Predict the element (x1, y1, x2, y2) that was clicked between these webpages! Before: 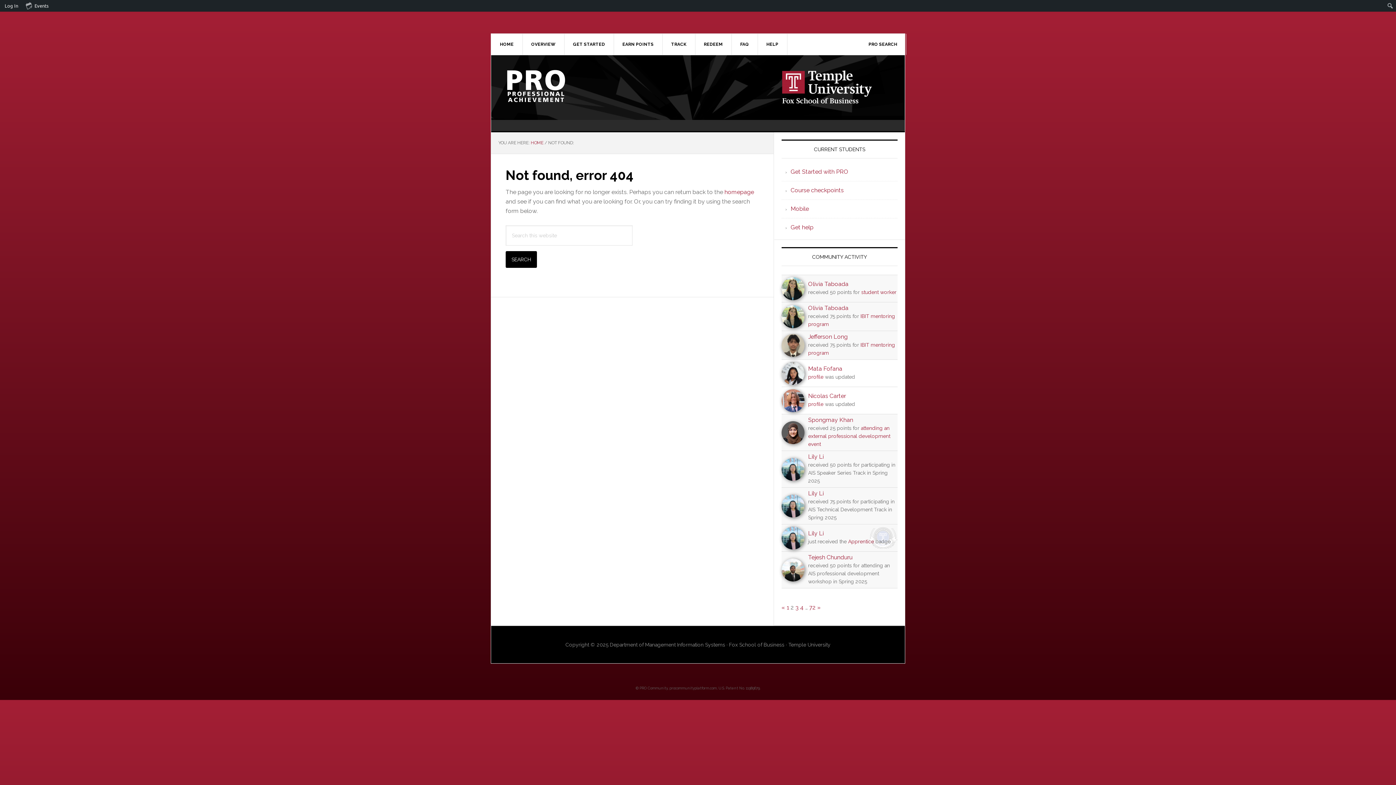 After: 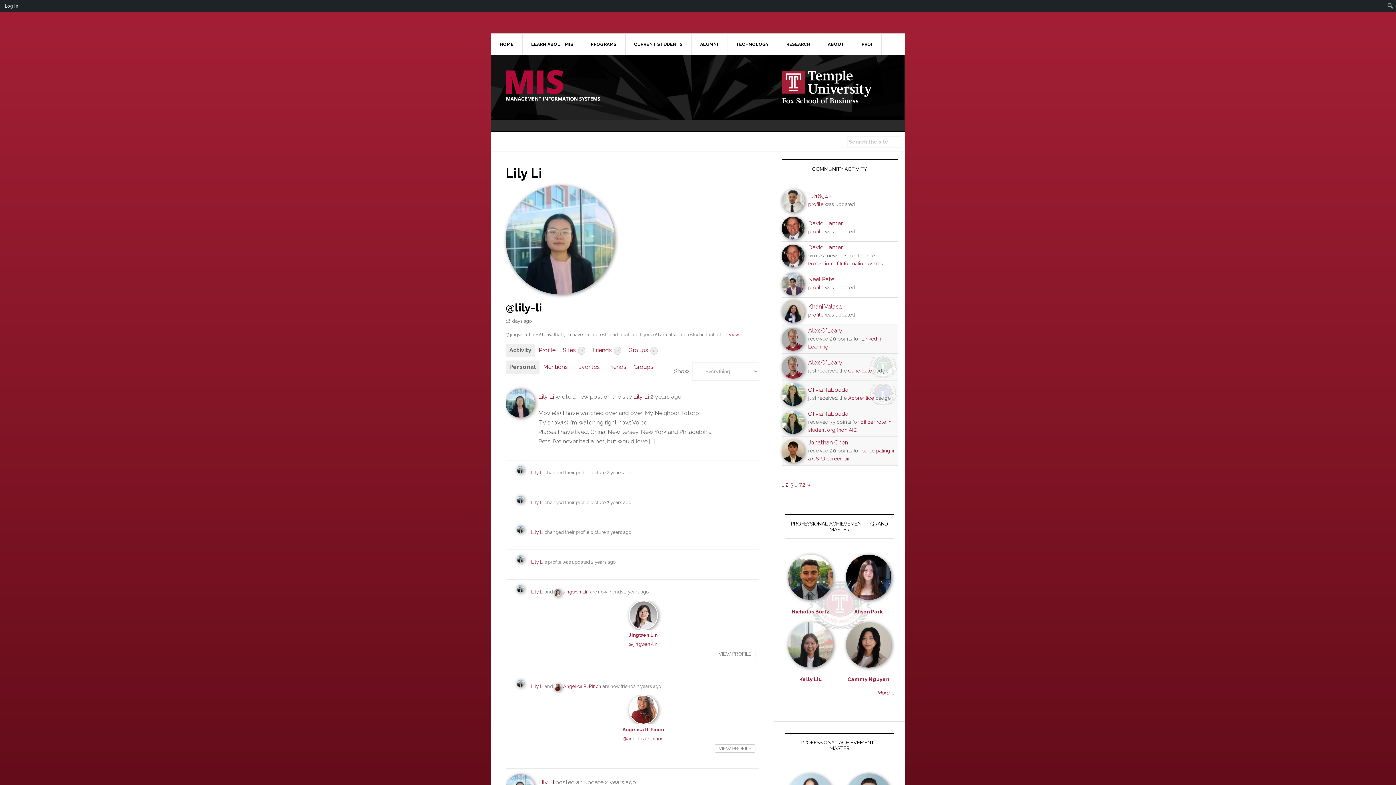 Action: label: Lily Li bbox: (808, 490, 824, 497)